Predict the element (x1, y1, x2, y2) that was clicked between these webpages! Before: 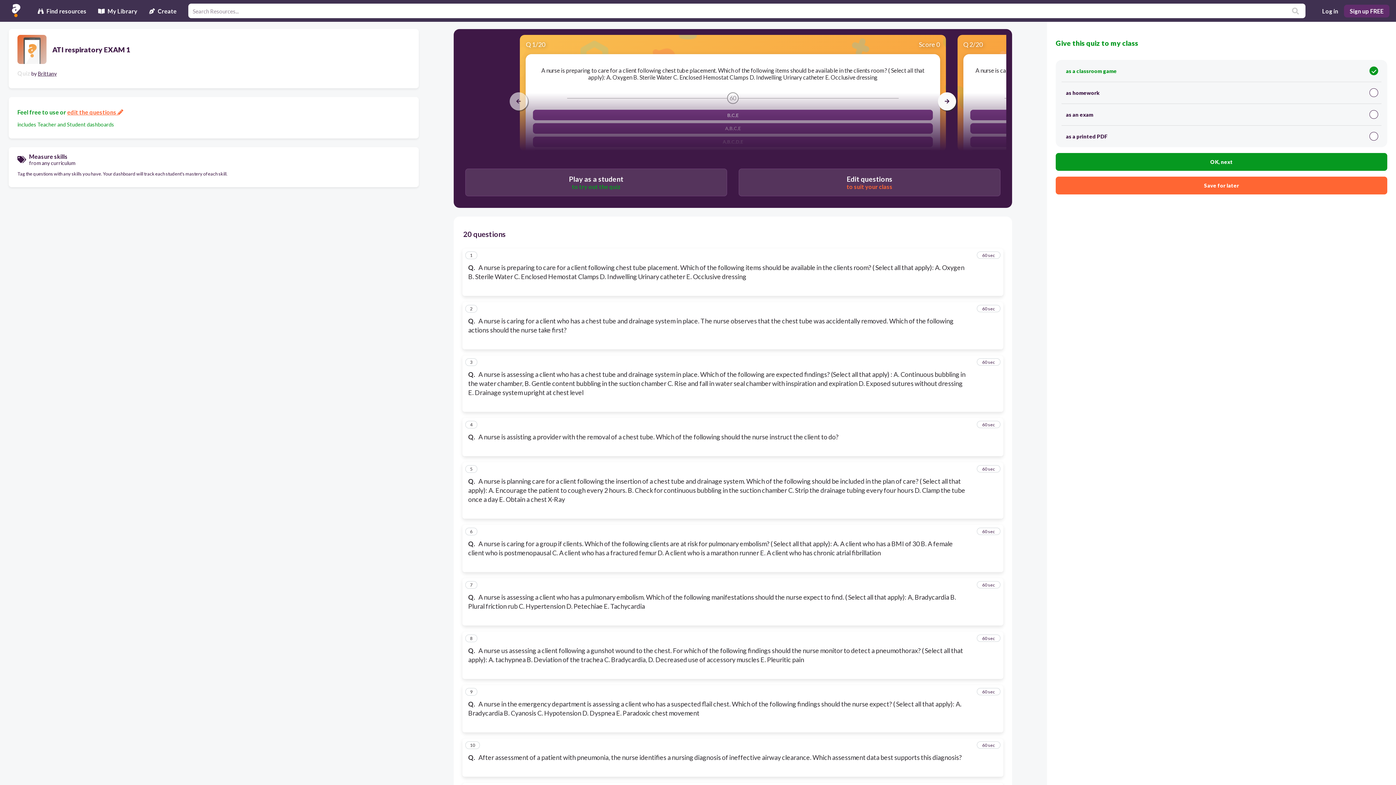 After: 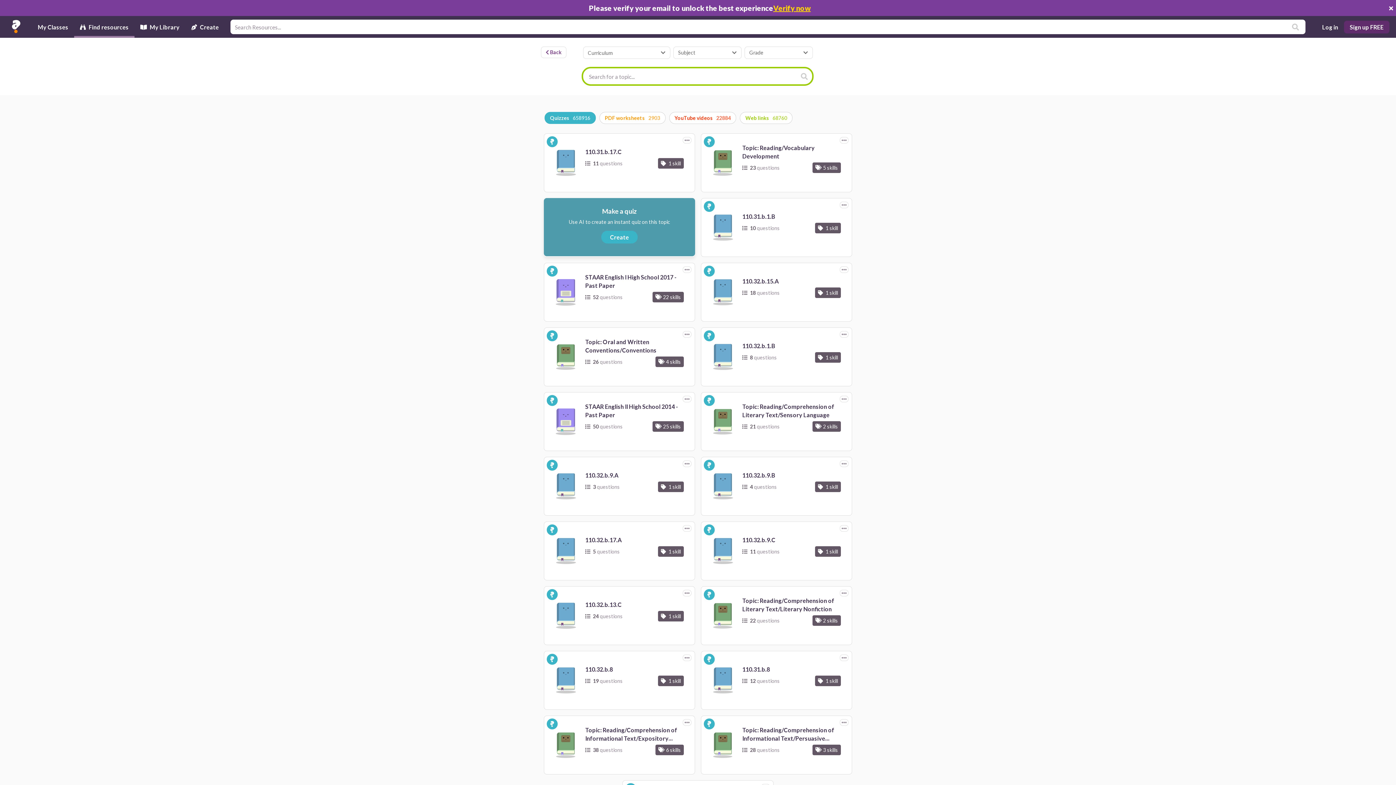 Action: bbox: (1289, 6, 1302, 15)